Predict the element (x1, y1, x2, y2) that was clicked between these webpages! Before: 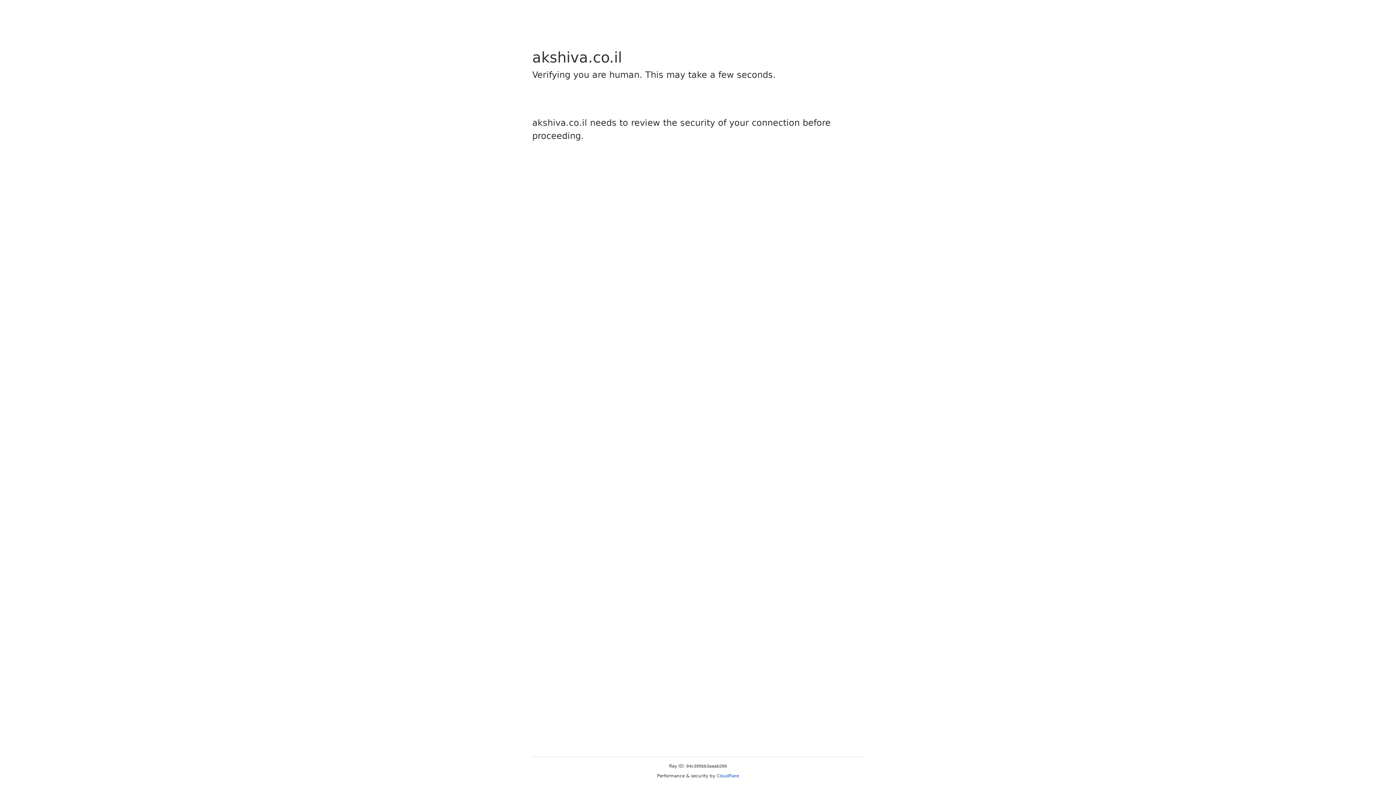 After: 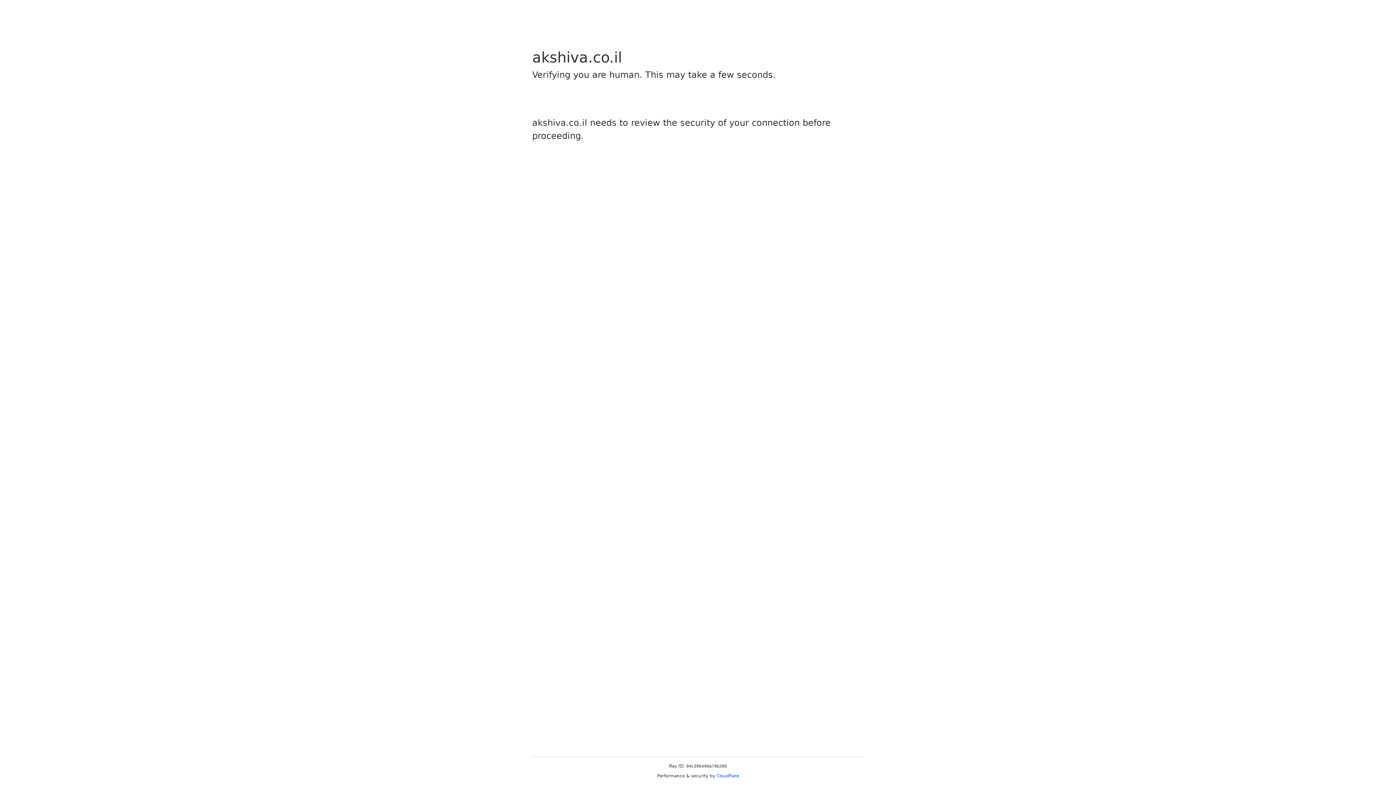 Action: bbox: (716, 773, 739, 778) label: Cloudflare